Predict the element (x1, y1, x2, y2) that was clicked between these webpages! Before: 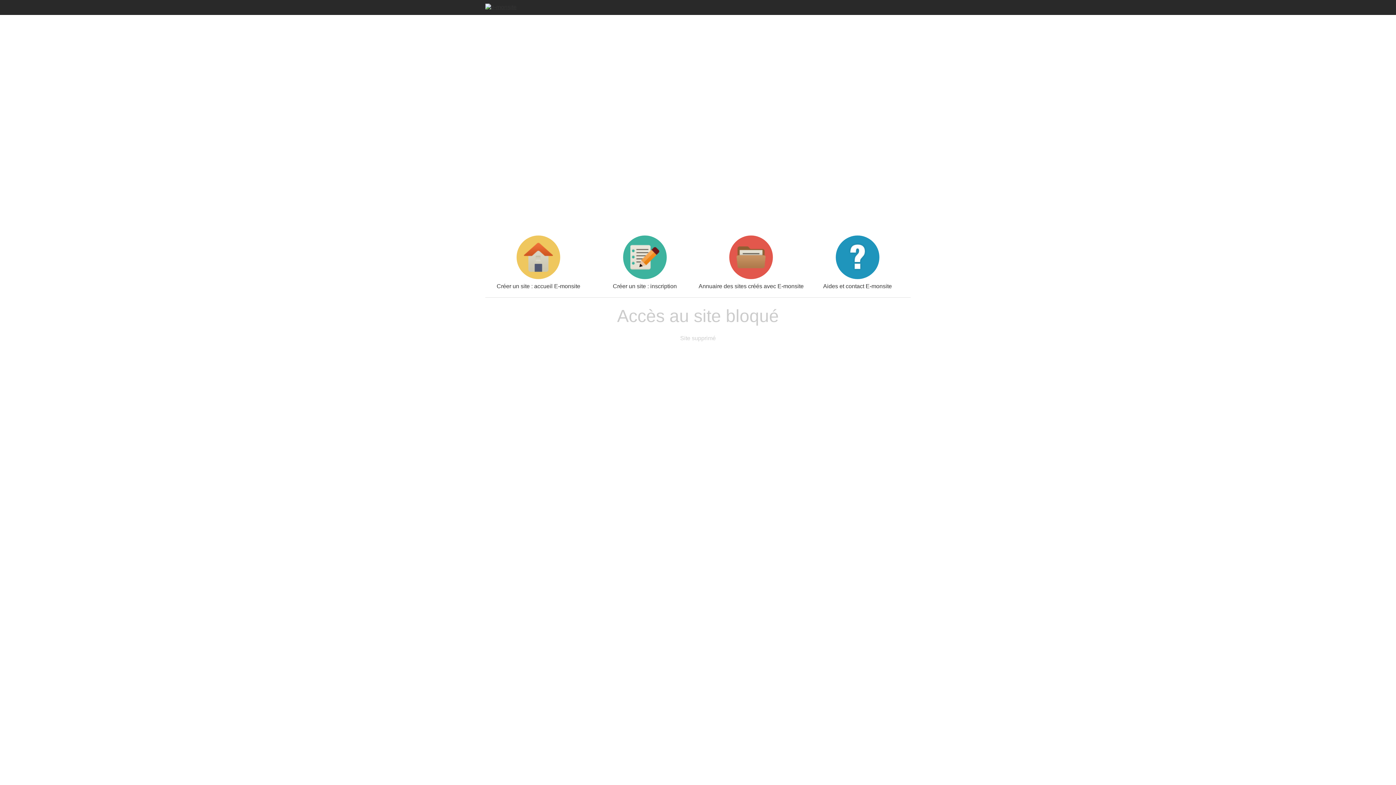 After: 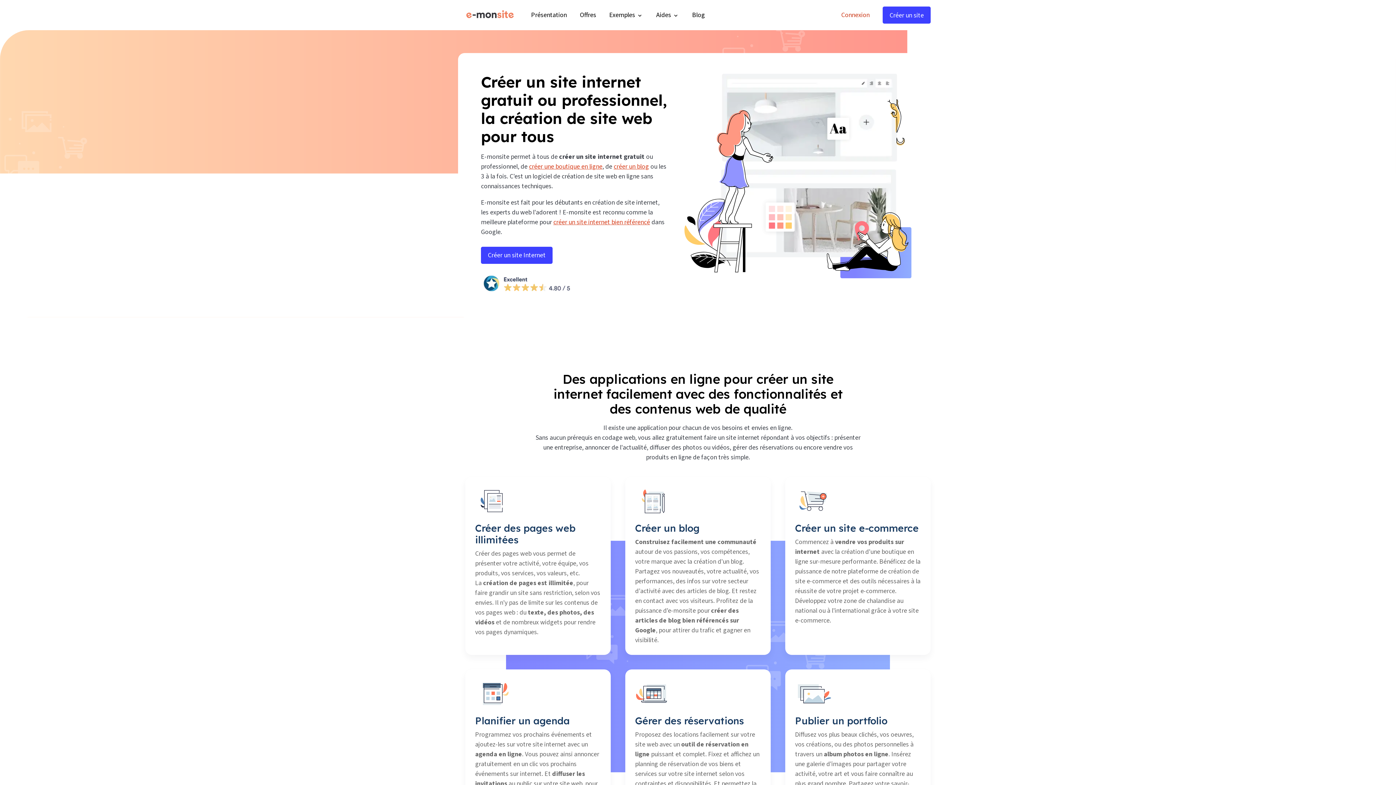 Action: bbox: (485, 3, 516, 9)